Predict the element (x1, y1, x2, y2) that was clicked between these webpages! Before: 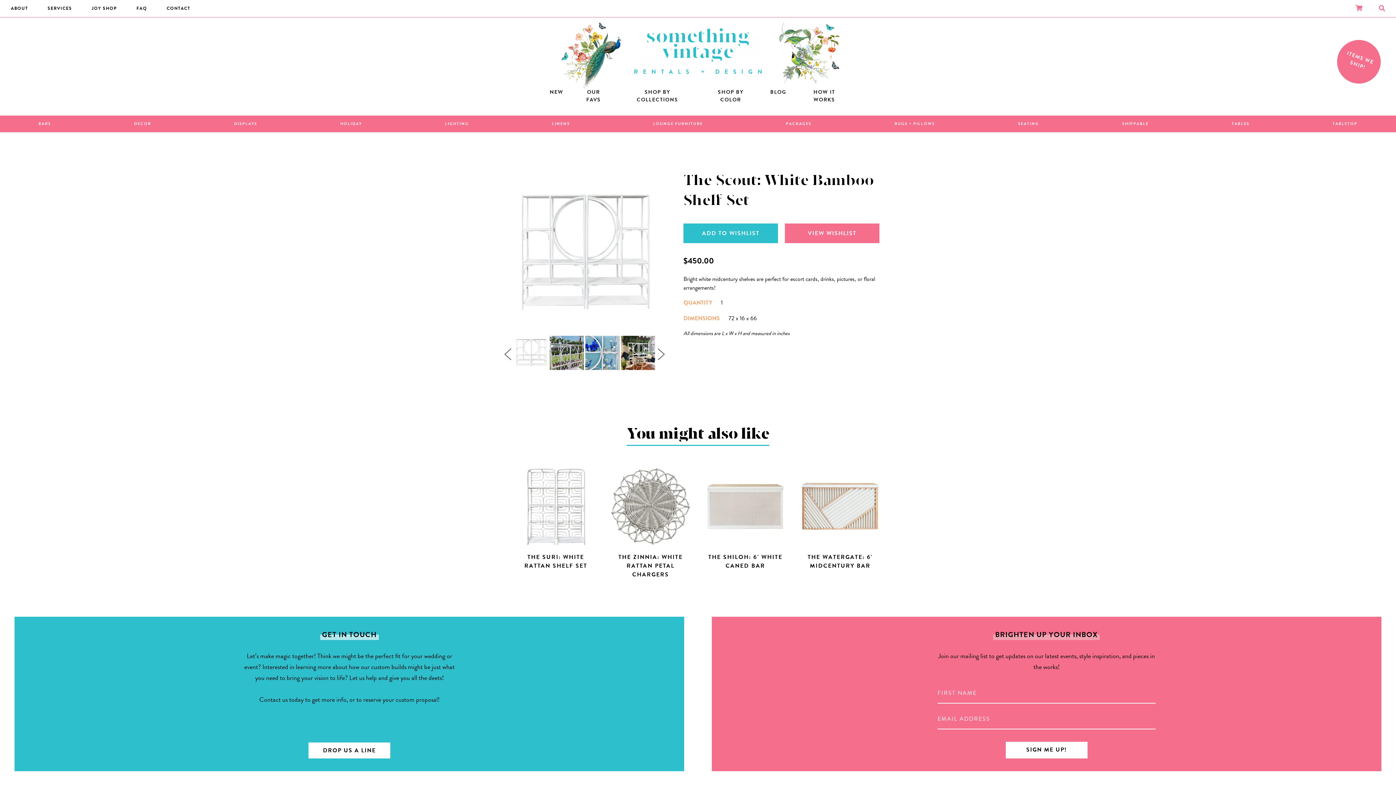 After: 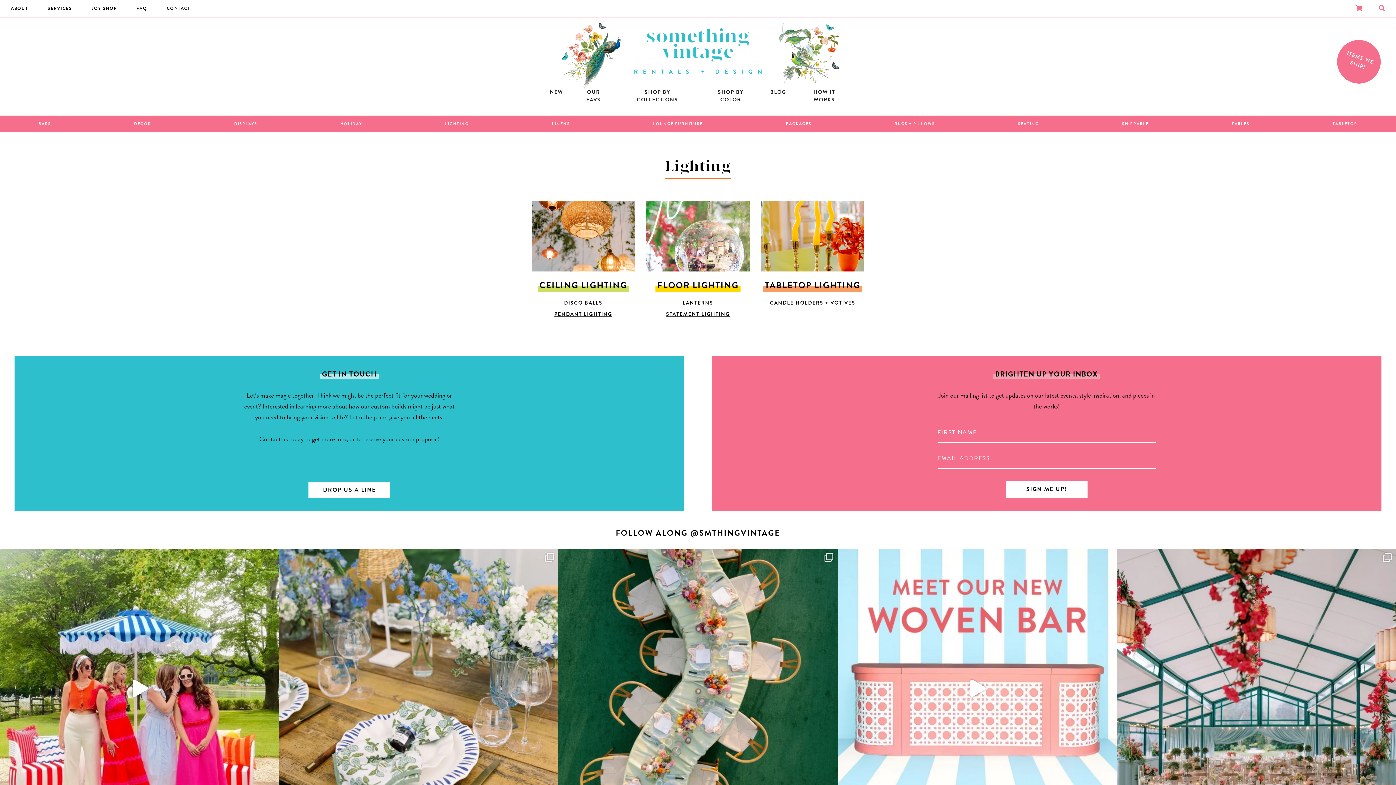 Action: bbox: (441, 115, 472, 132) label: LIGHTING